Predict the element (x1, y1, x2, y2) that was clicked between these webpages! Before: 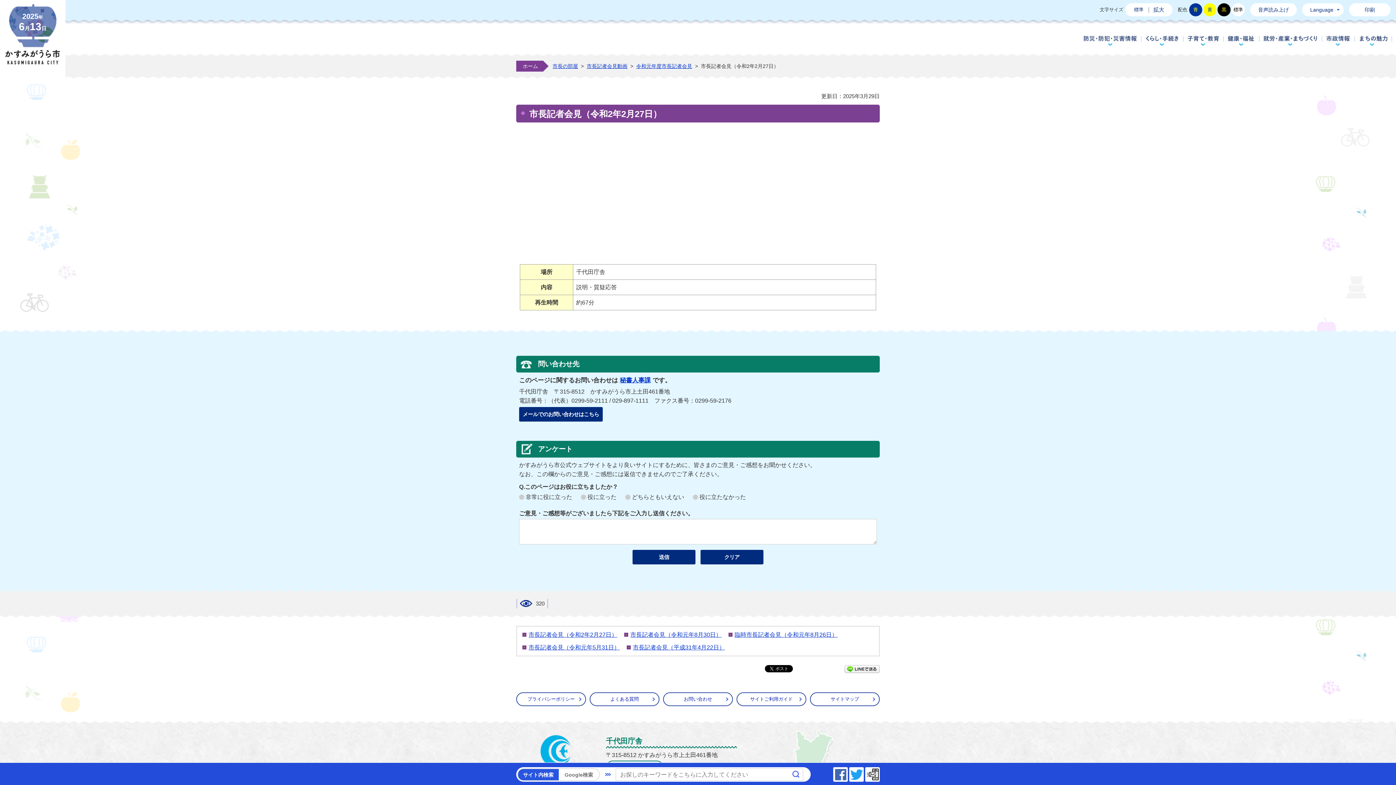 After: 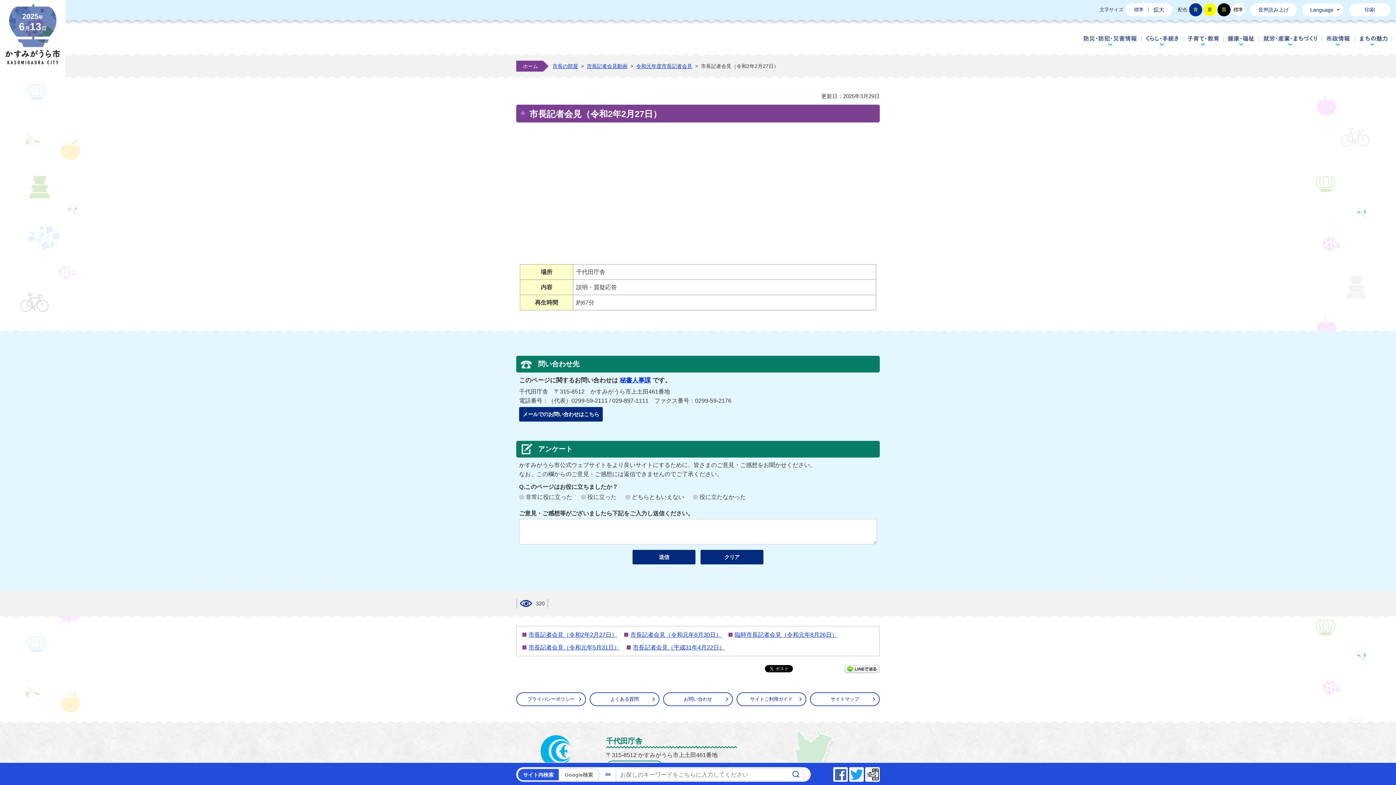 Action: bbox: (620, 253, 775, 260)